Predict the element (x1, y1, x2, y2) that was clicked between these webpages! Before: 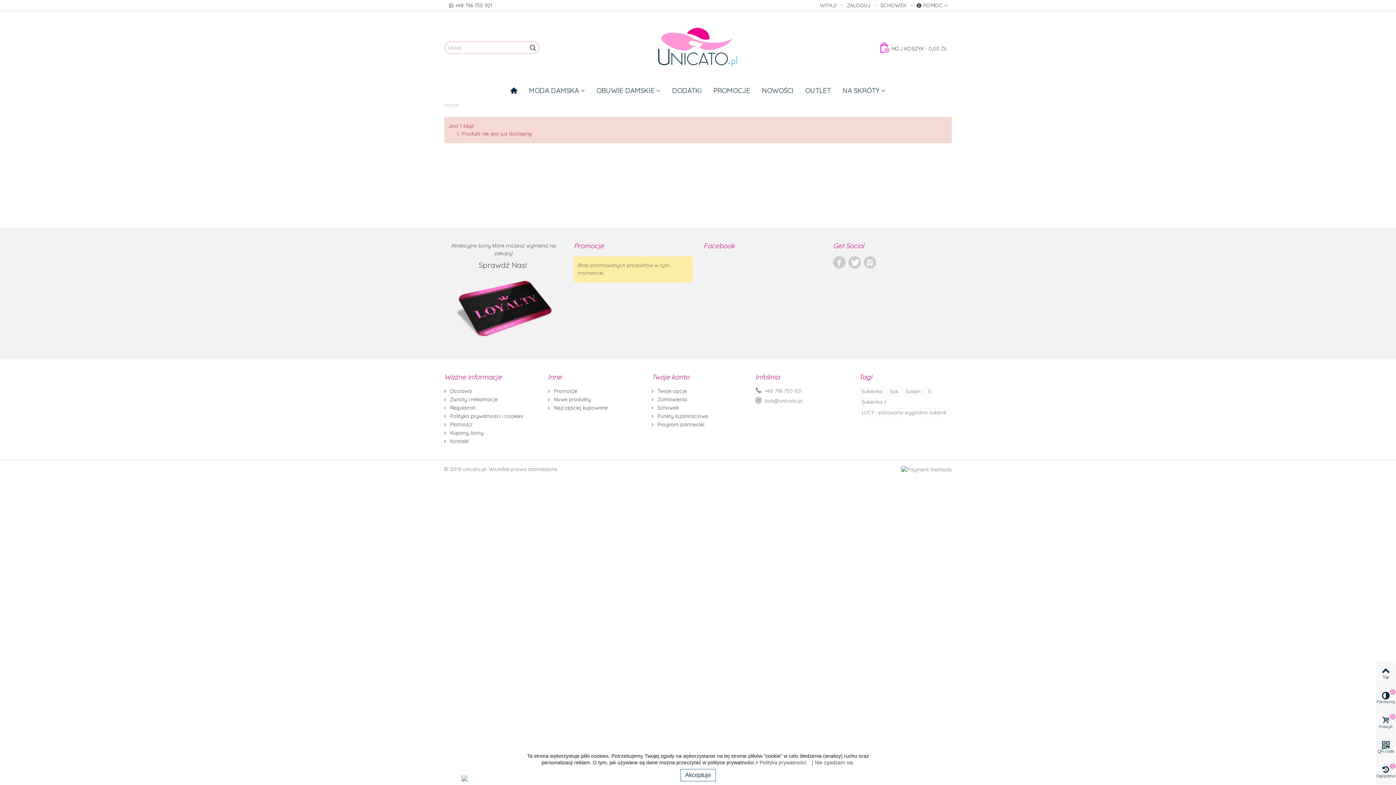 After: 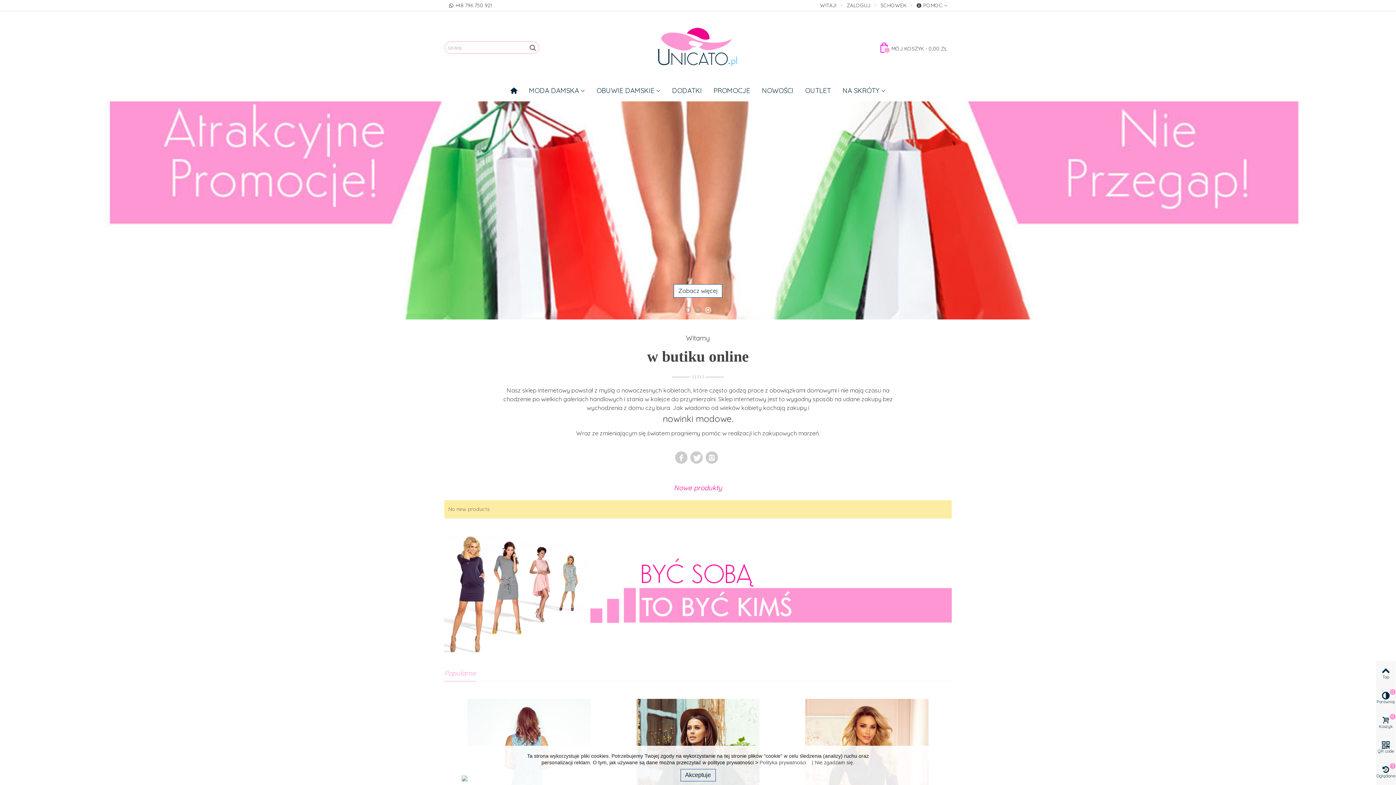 Action: bbox: (444, 101, 458, 108) label: Home